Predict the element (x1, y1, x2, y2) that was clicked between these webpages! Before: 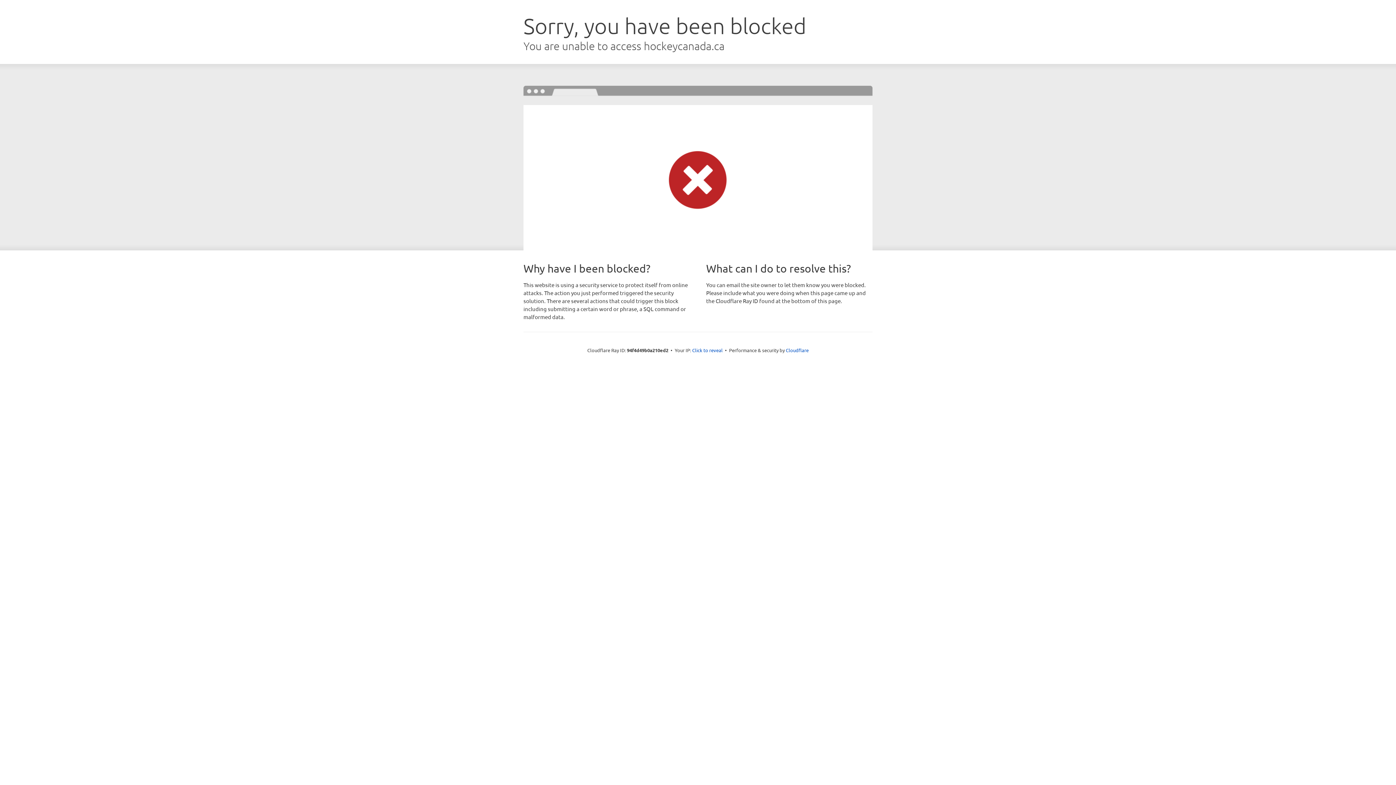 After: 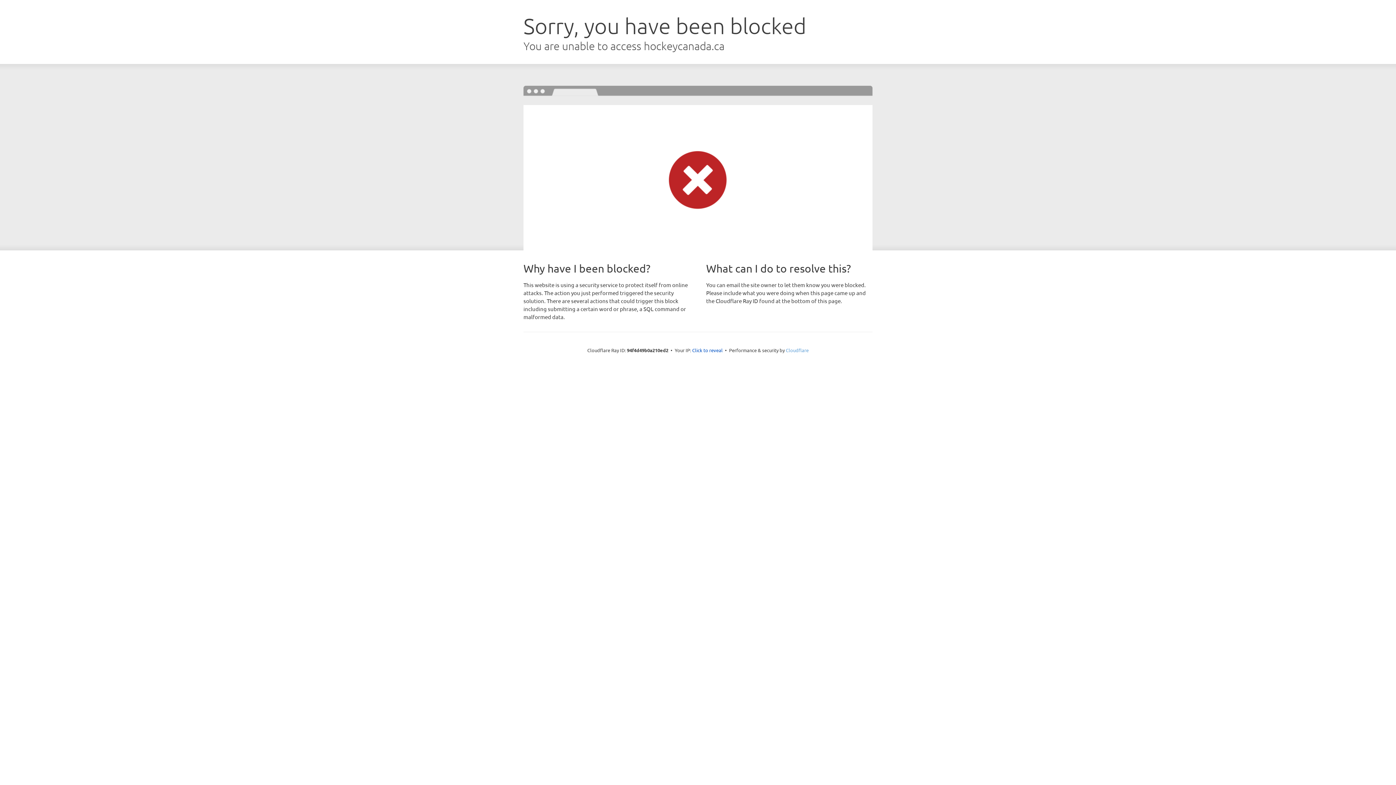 Action: label: Cloudflare bbox: (786, 347, 808, 353)